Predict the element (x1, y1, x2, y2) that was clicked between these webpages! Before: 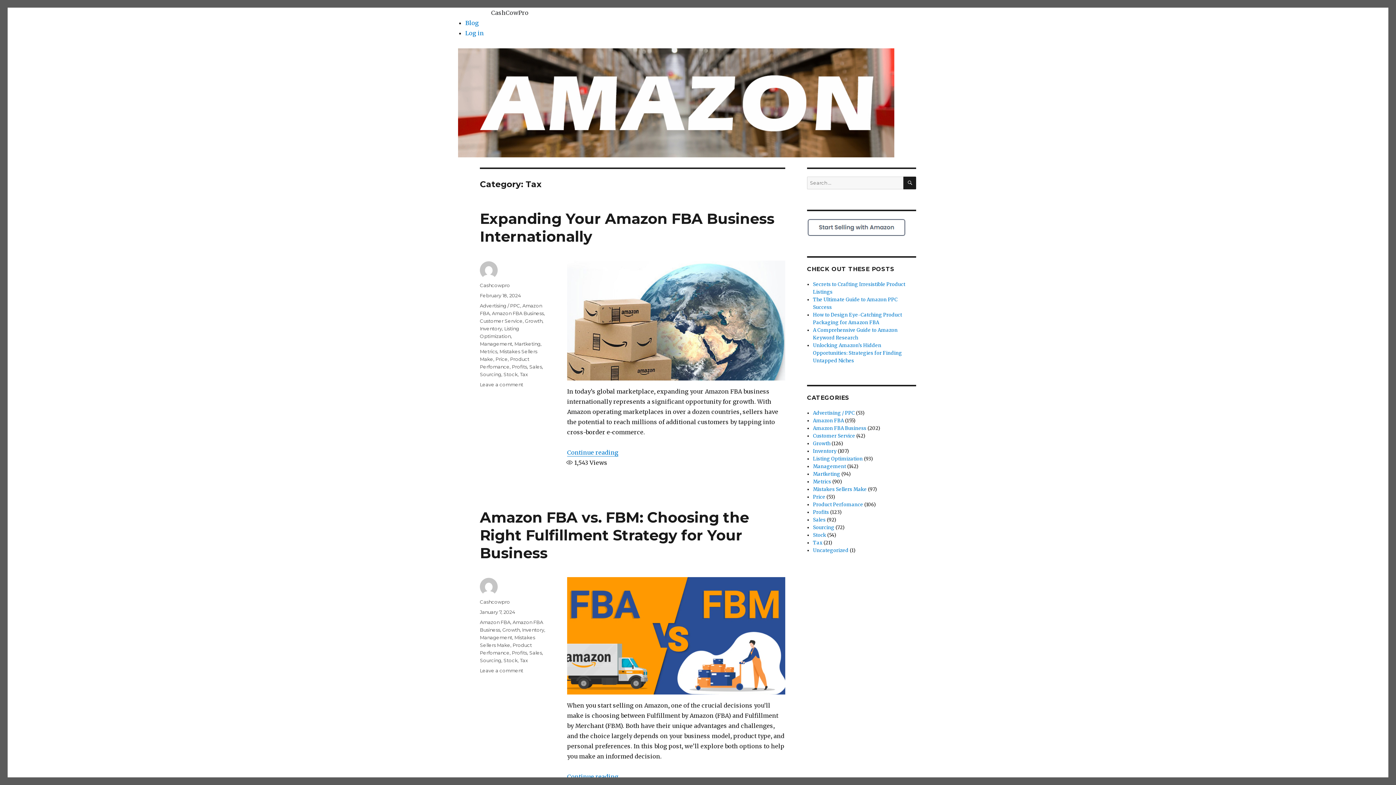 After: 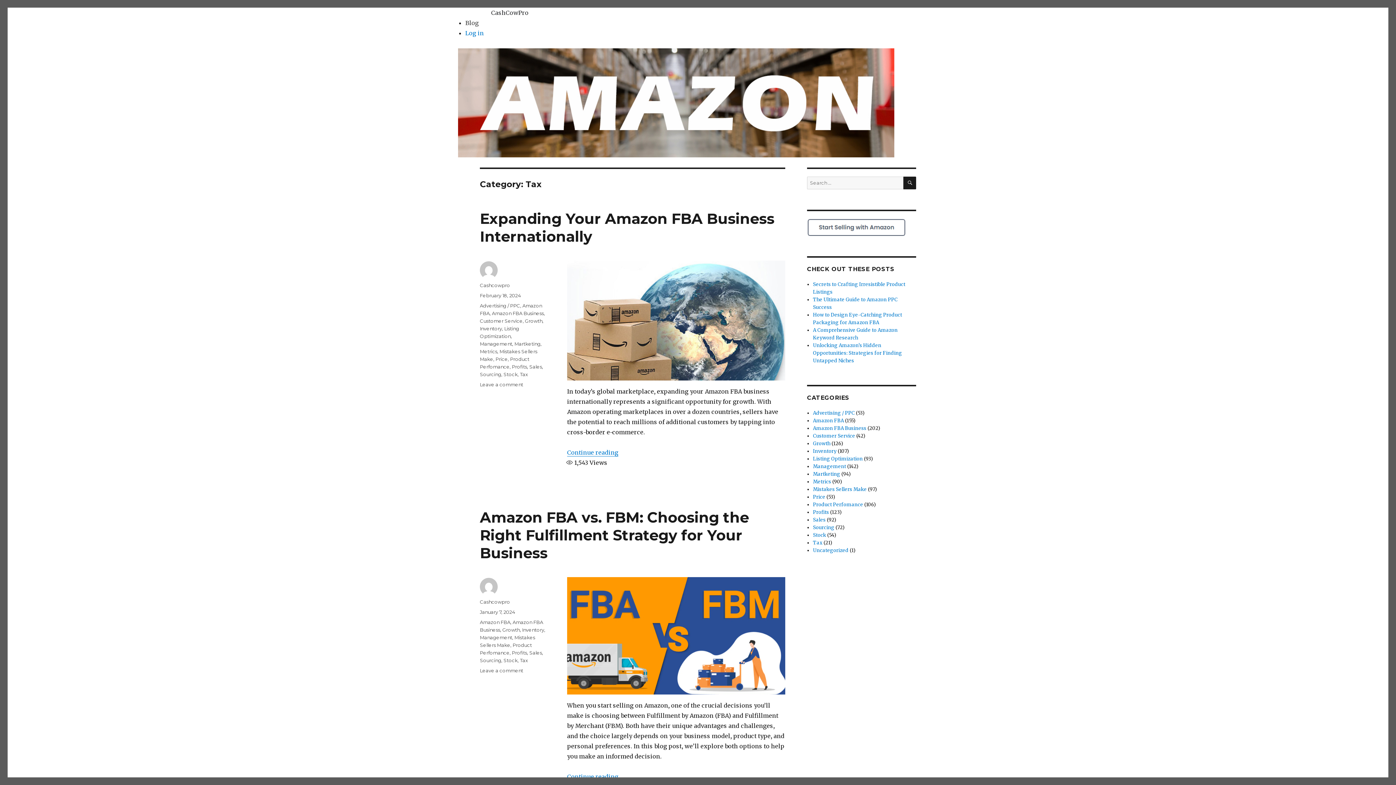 Action: label: Blog bbox: (465, 19, 478, 26)